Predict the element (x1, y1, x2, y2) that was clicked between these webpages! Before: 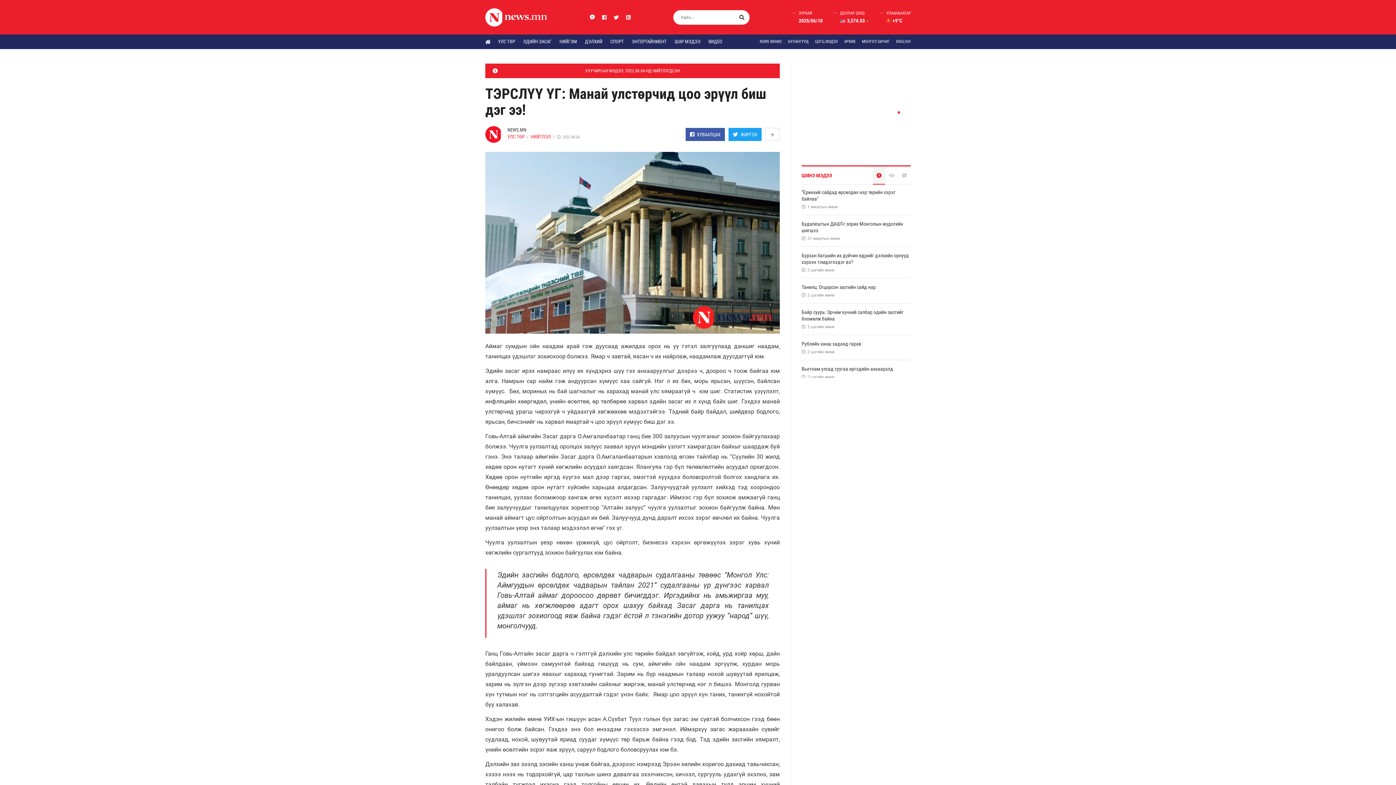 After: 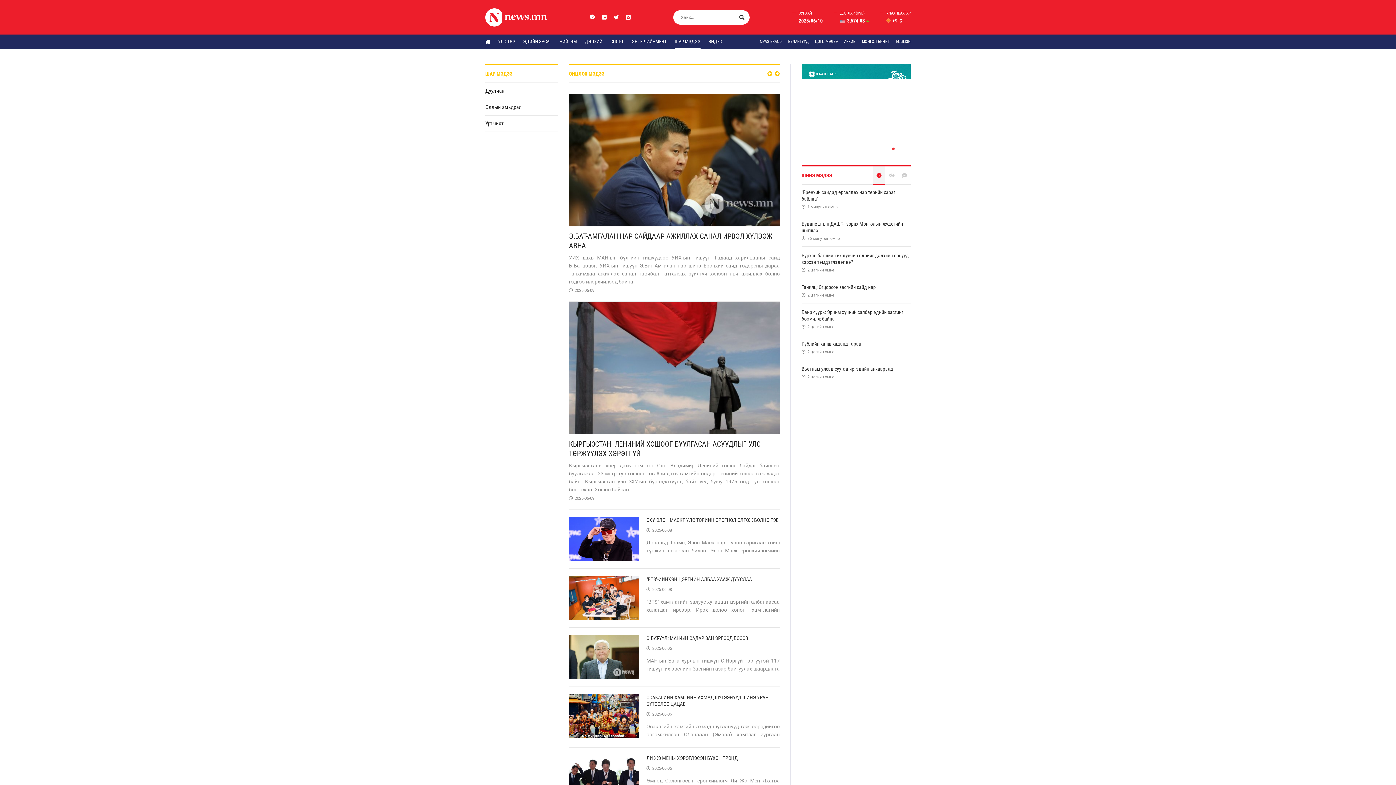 Action: bbox: (674, 34, 700, 49) label: ШАР МЭДЭЭ